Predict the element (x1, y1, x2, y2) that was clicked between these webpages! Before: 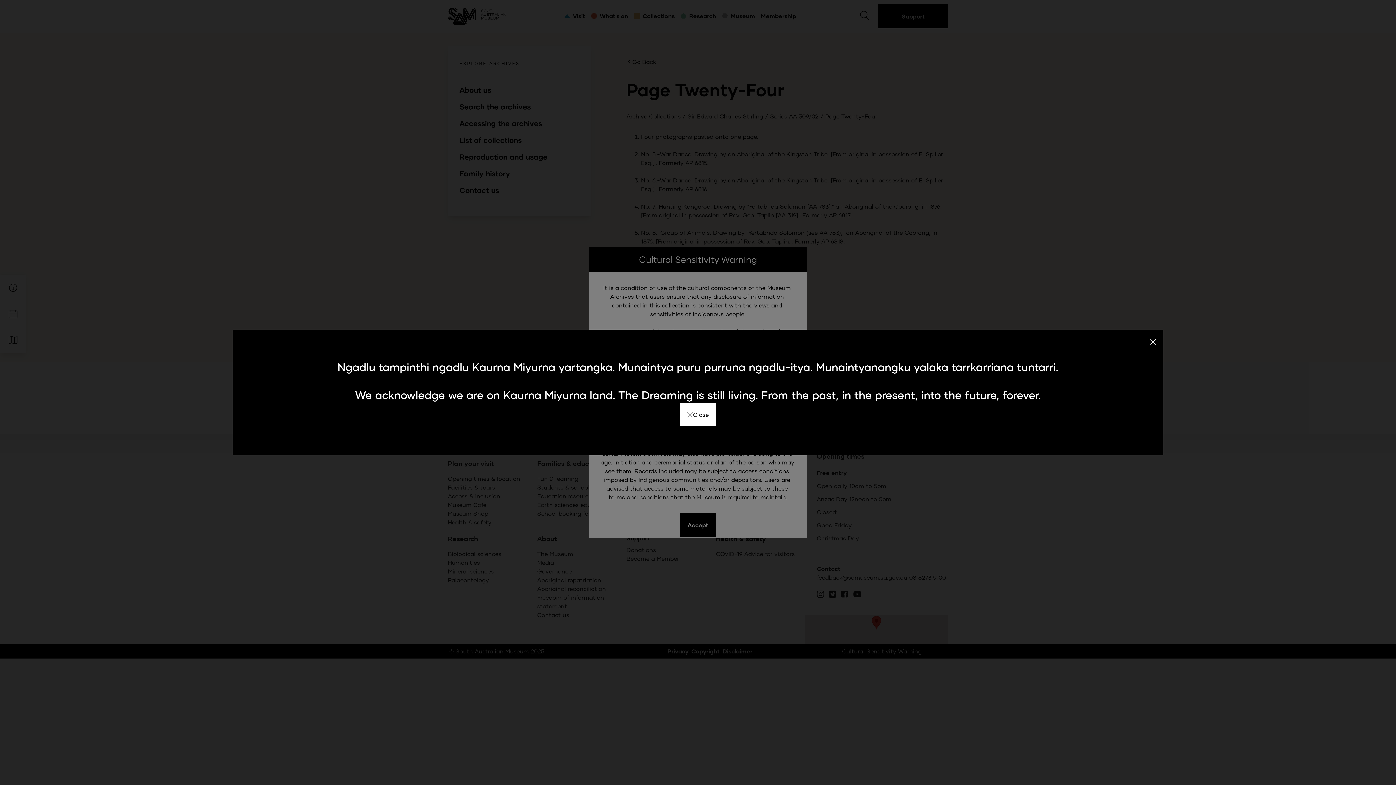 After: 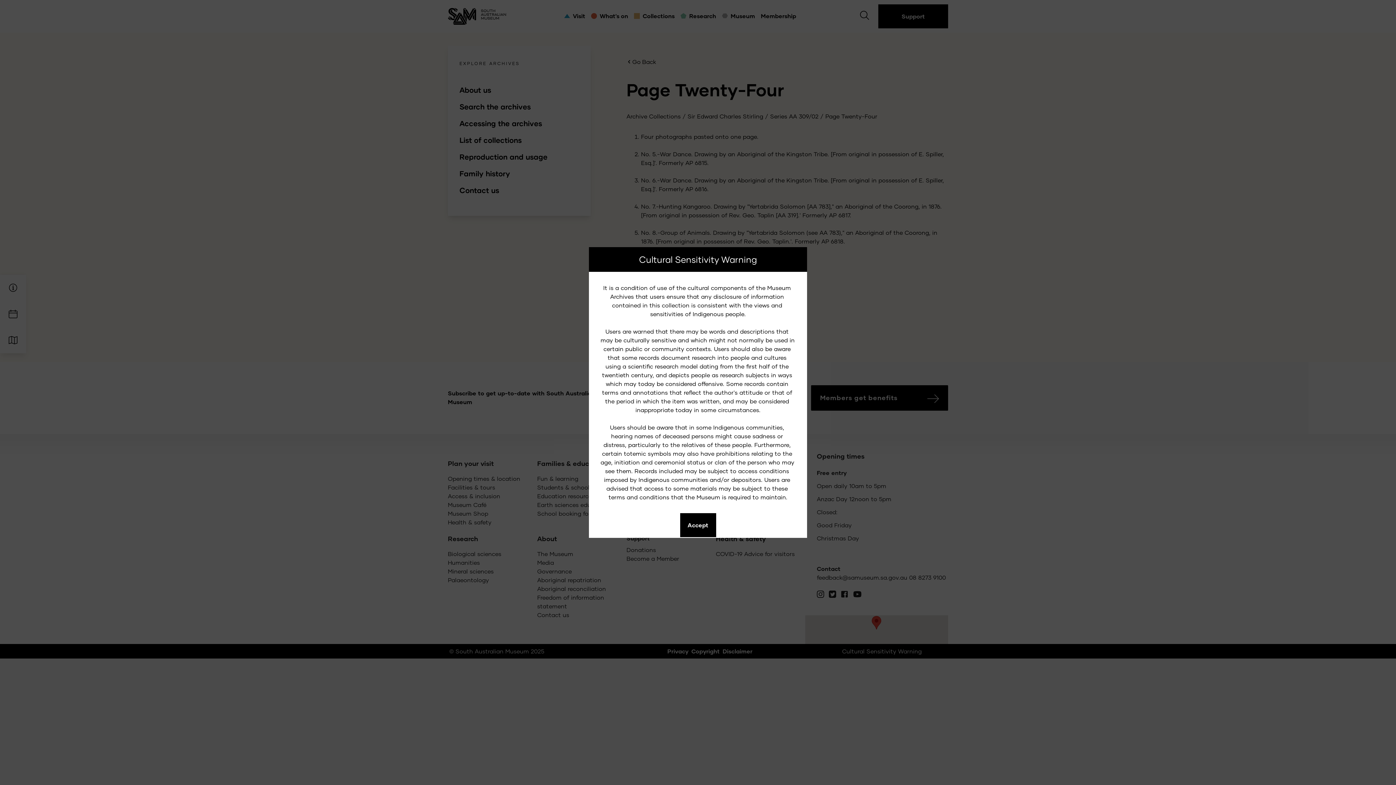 Action: bbox: (680, 403, 716, 426) label: Close